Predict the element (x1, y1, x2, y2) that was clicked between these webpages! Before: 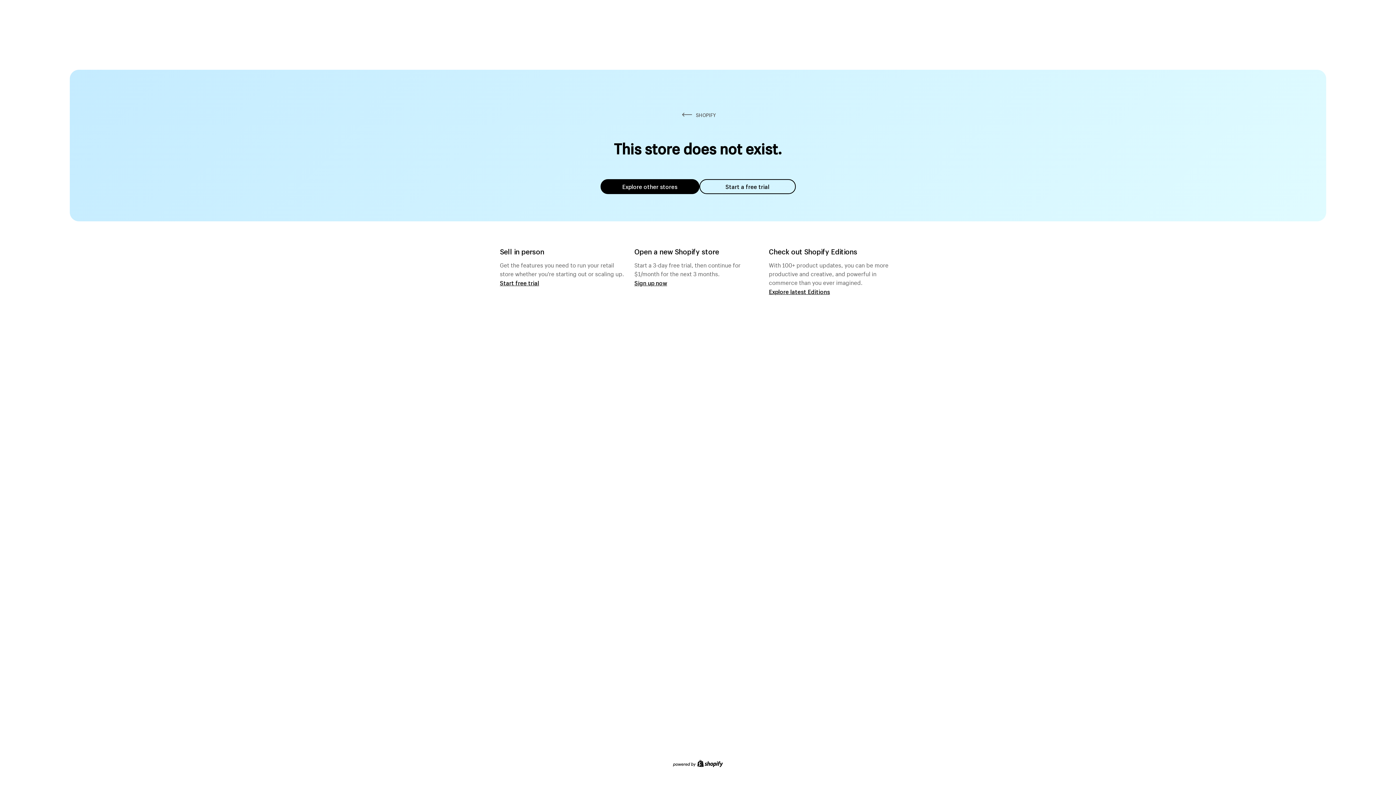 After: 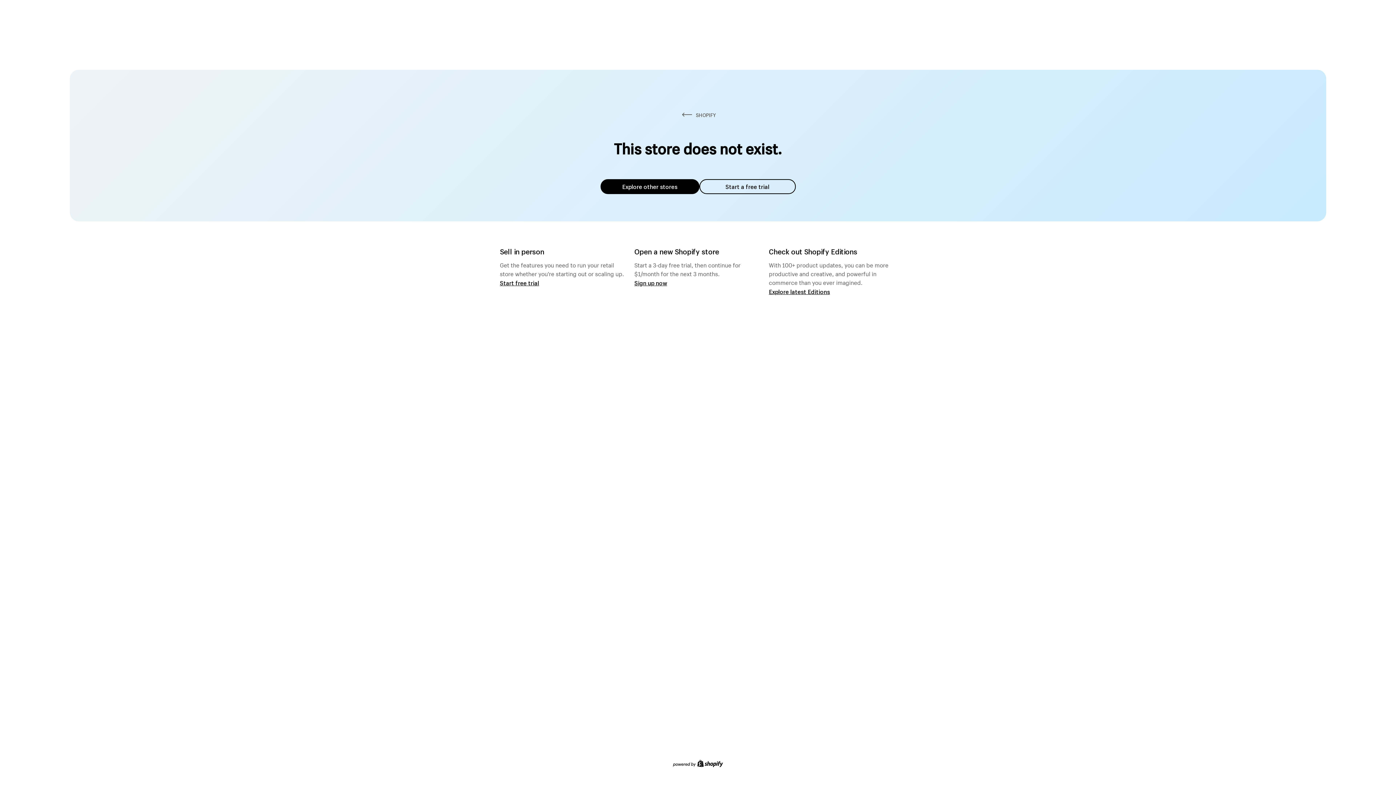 Action: label: Start a free trial bbox: (699, 179, 795, 194)